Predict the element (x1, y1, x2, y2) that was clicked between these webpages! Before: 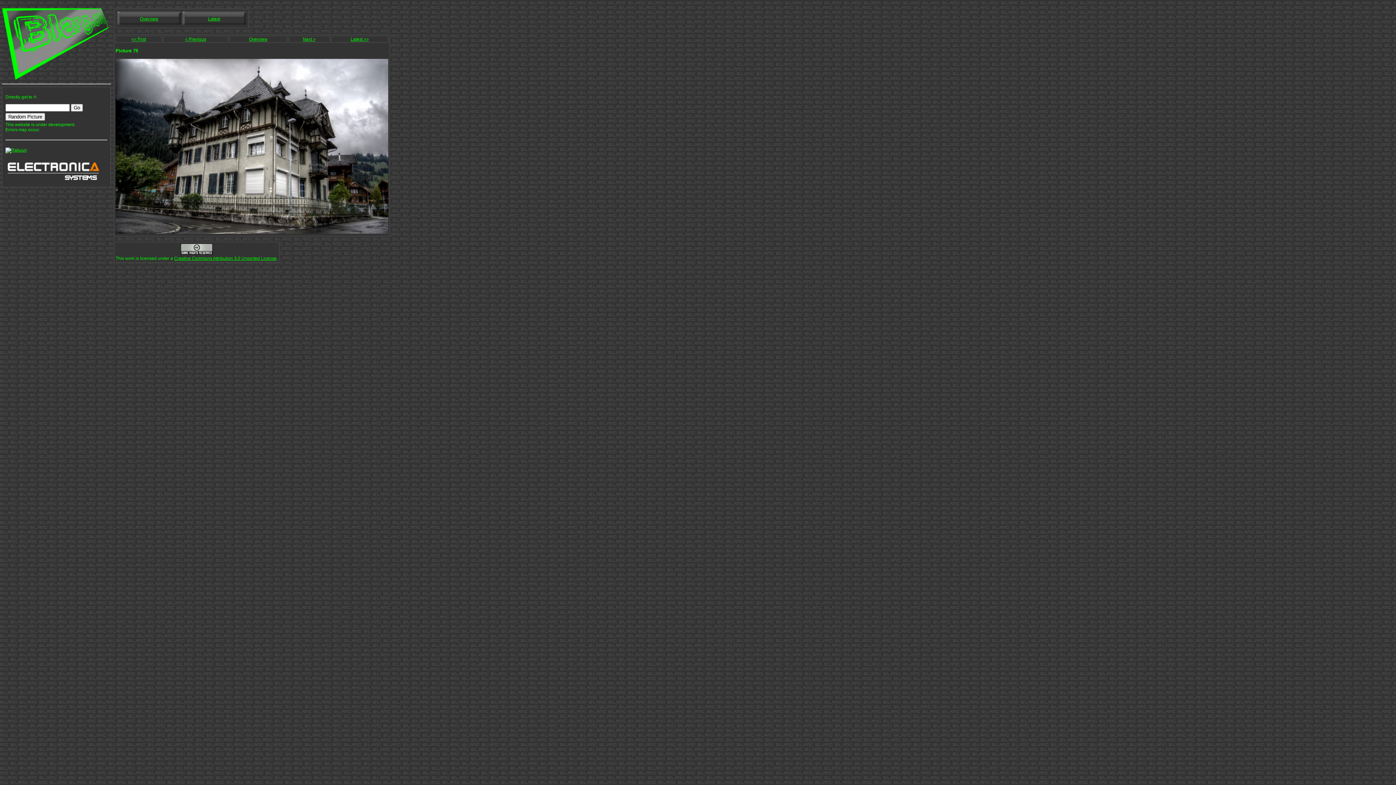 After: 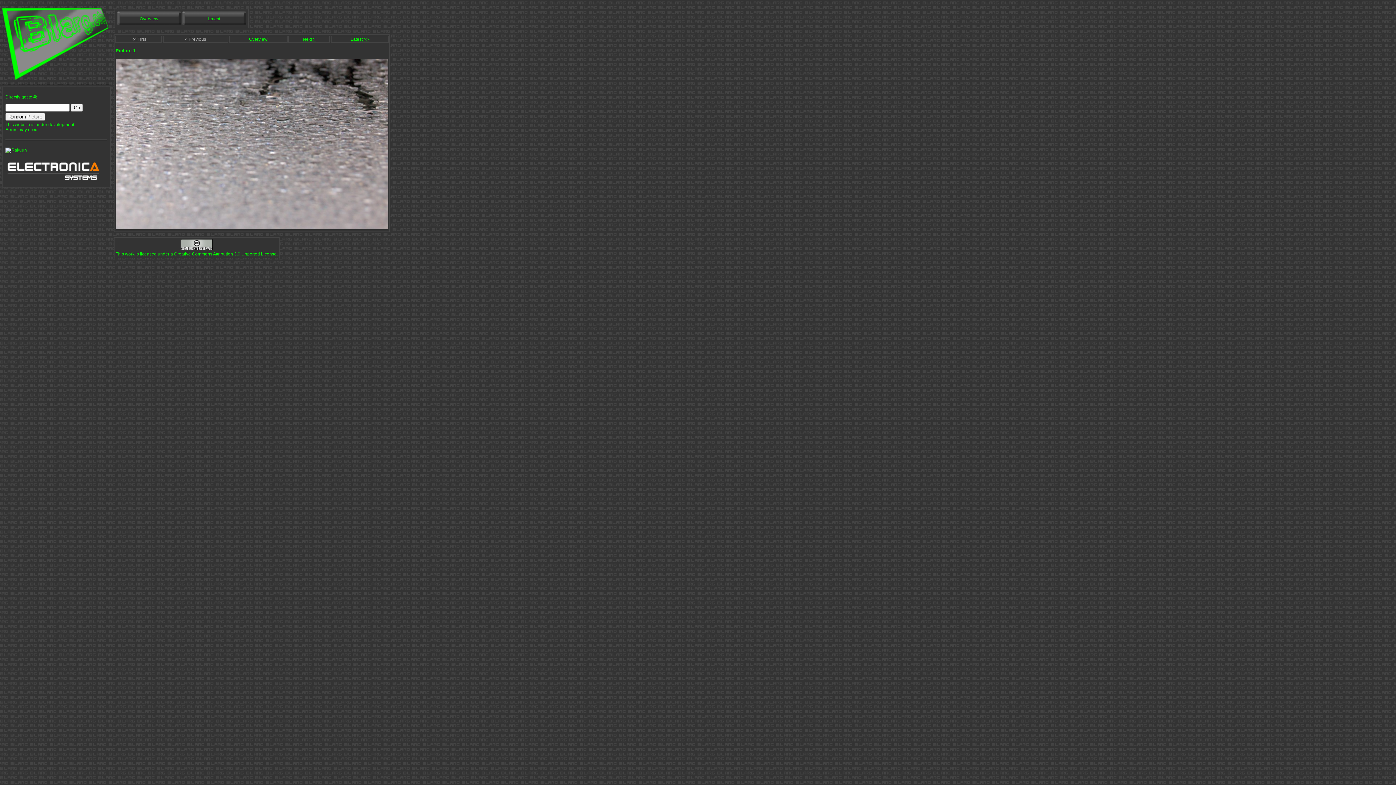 Action: bbox: (131, 36, 146, 41) label: << First